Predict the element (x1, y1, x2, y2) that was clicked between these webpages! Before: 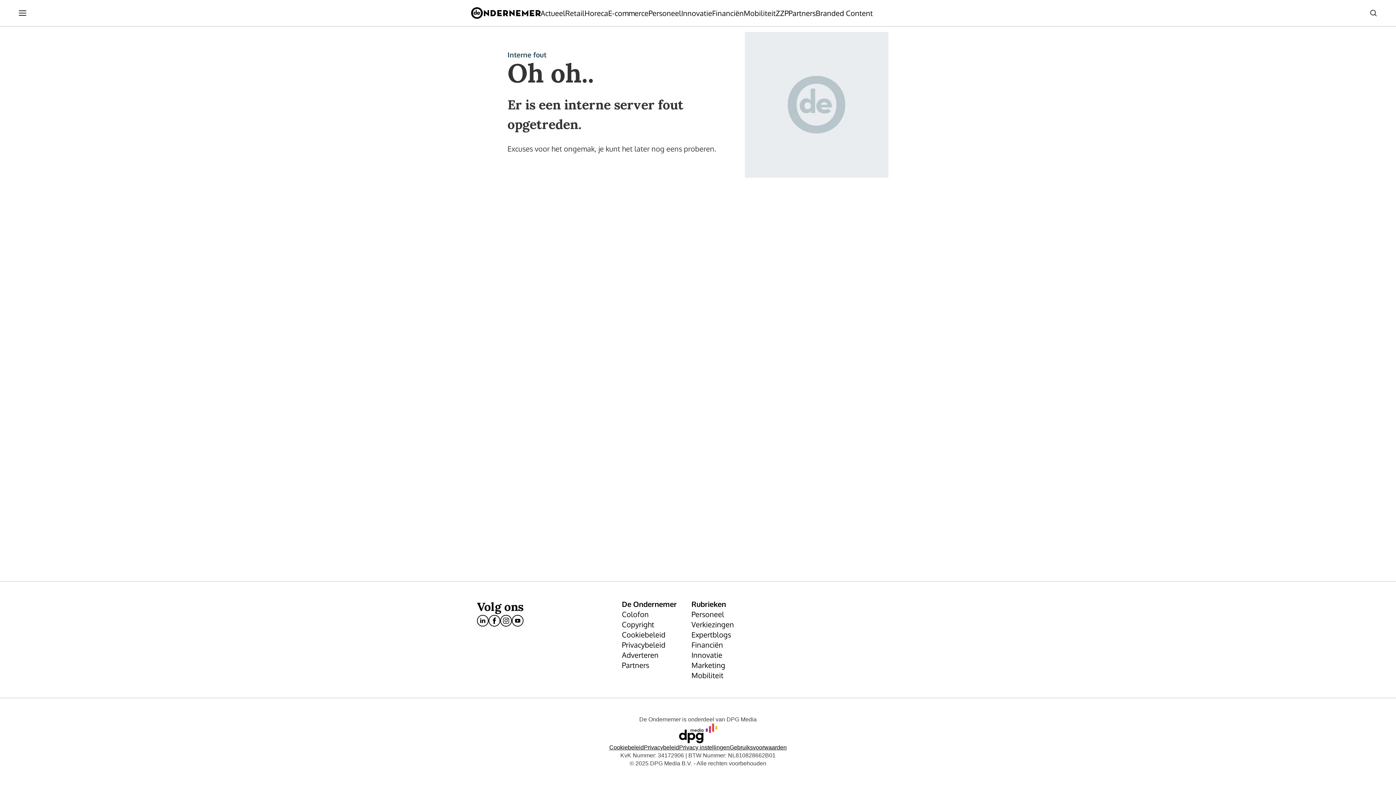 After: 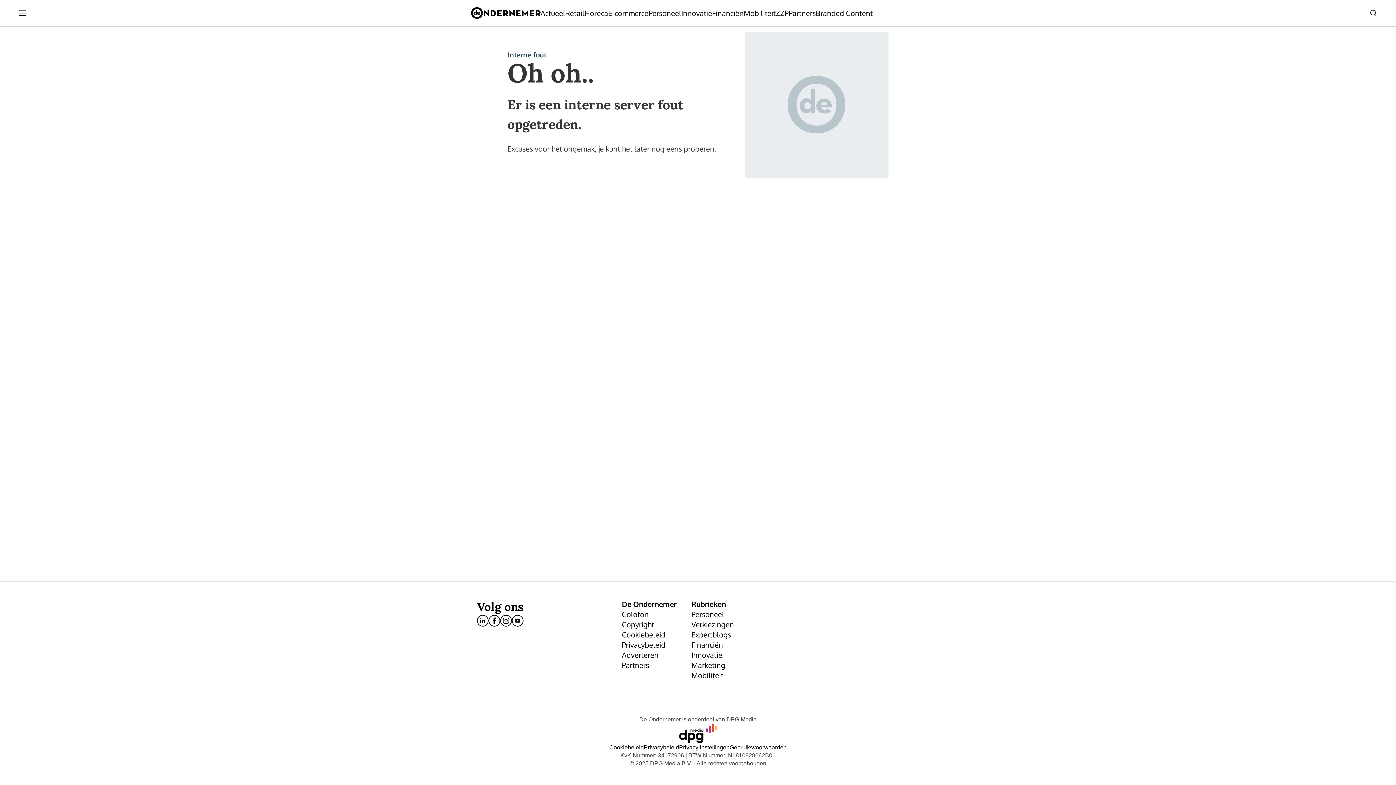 Action: label: Mobiliteit bbox: (691, 670, 761, 680)